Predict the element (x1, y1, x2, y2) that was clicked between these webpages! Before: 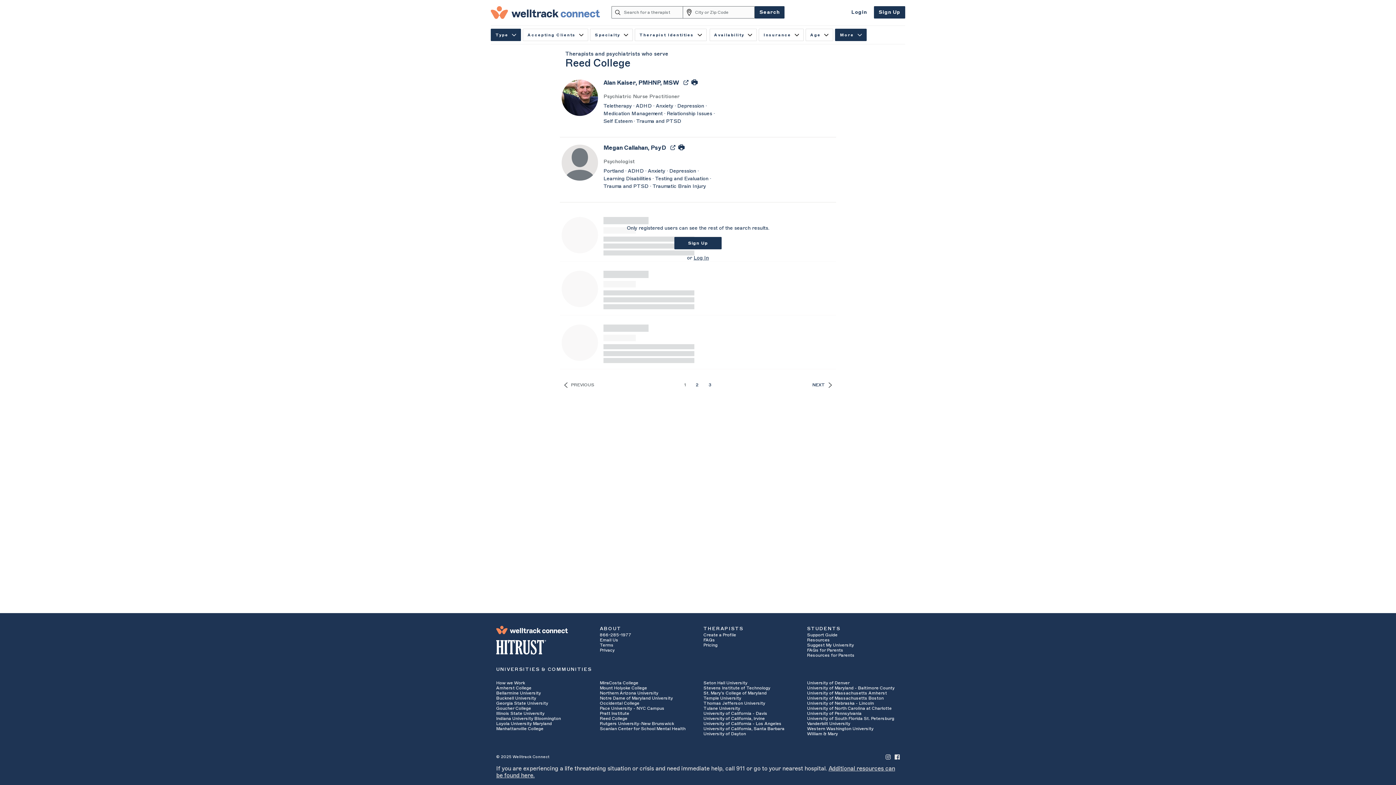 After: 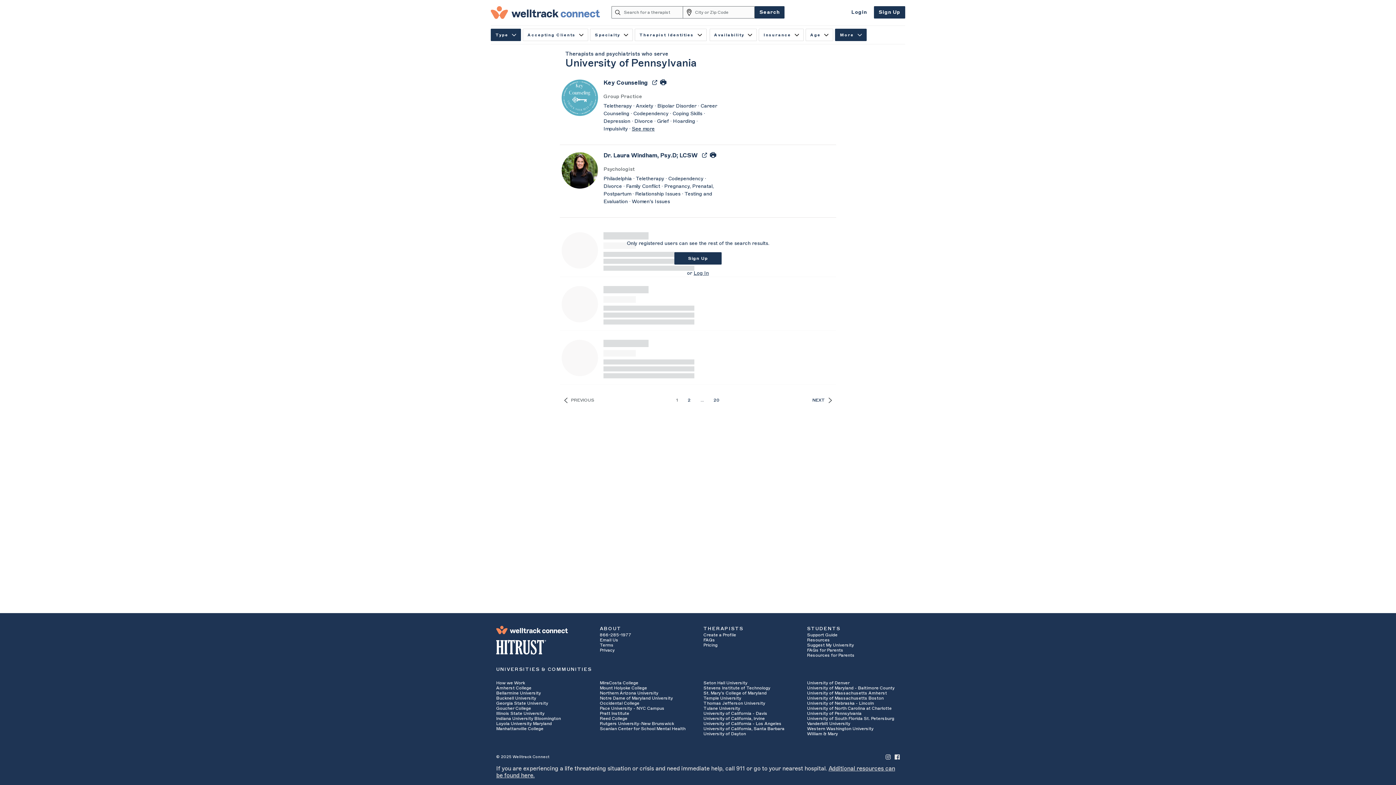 Action: bbox: (807, 711, 861, 715) label: University of Pennsylvania